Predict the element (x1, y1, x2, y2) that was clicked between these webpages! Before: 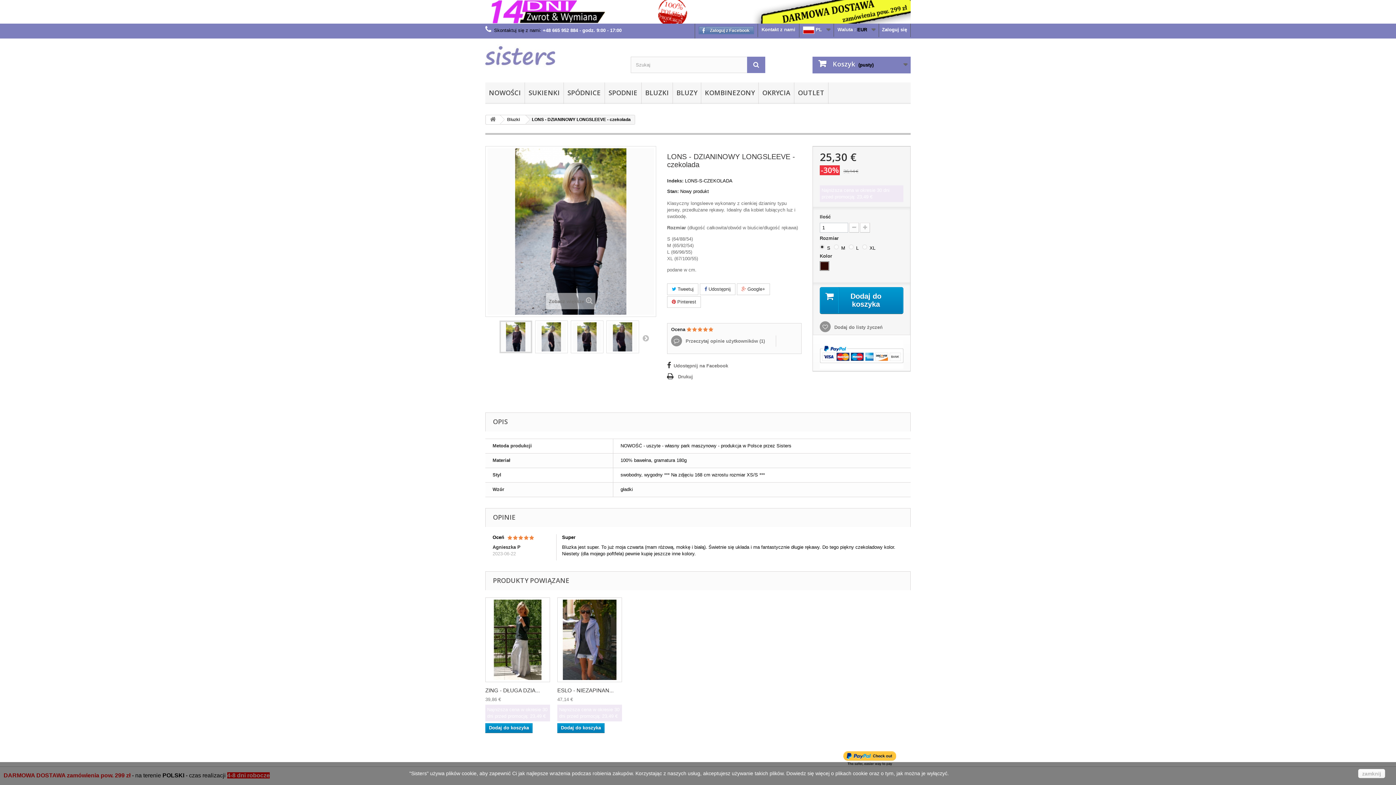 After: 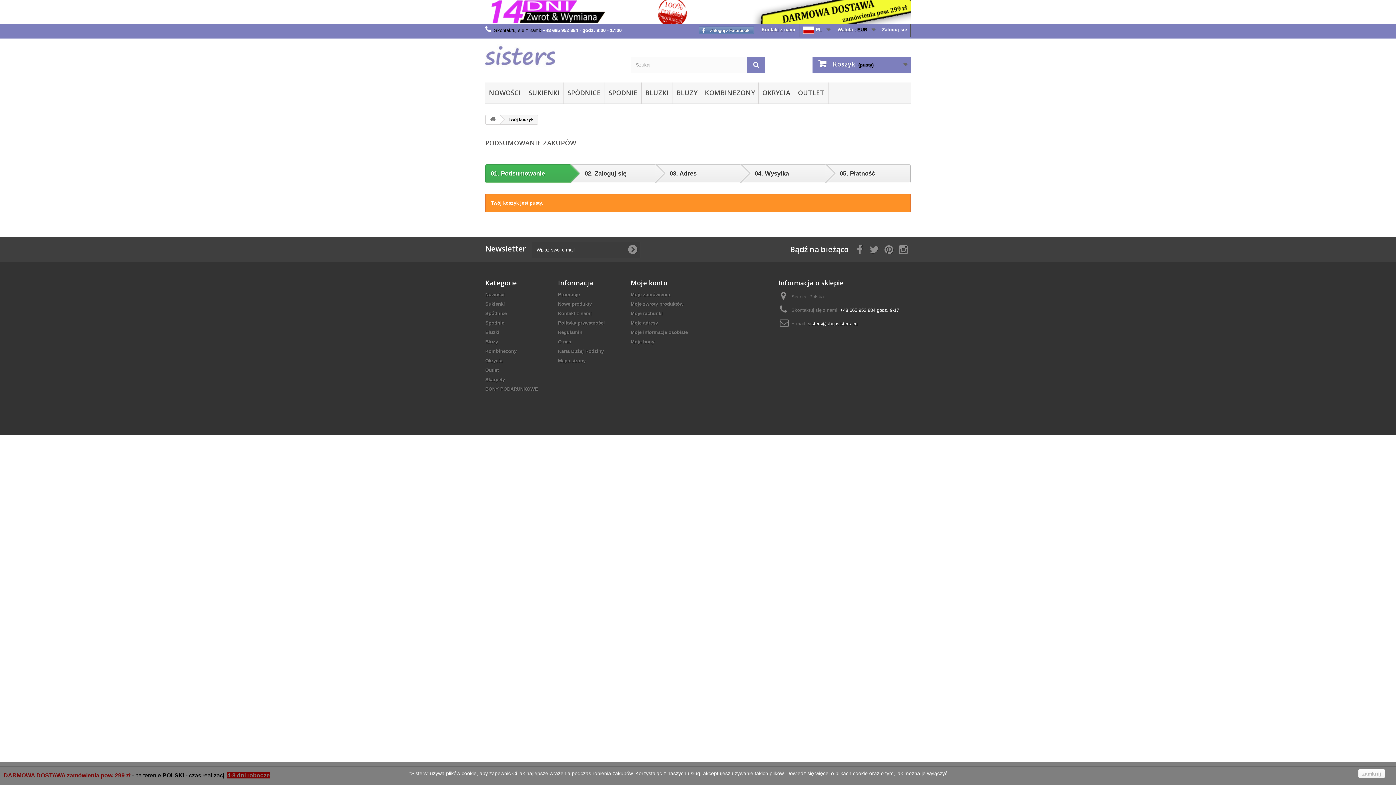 Action: bbox: (812, 56, 910, 73) label:  Koszyk (pusty)